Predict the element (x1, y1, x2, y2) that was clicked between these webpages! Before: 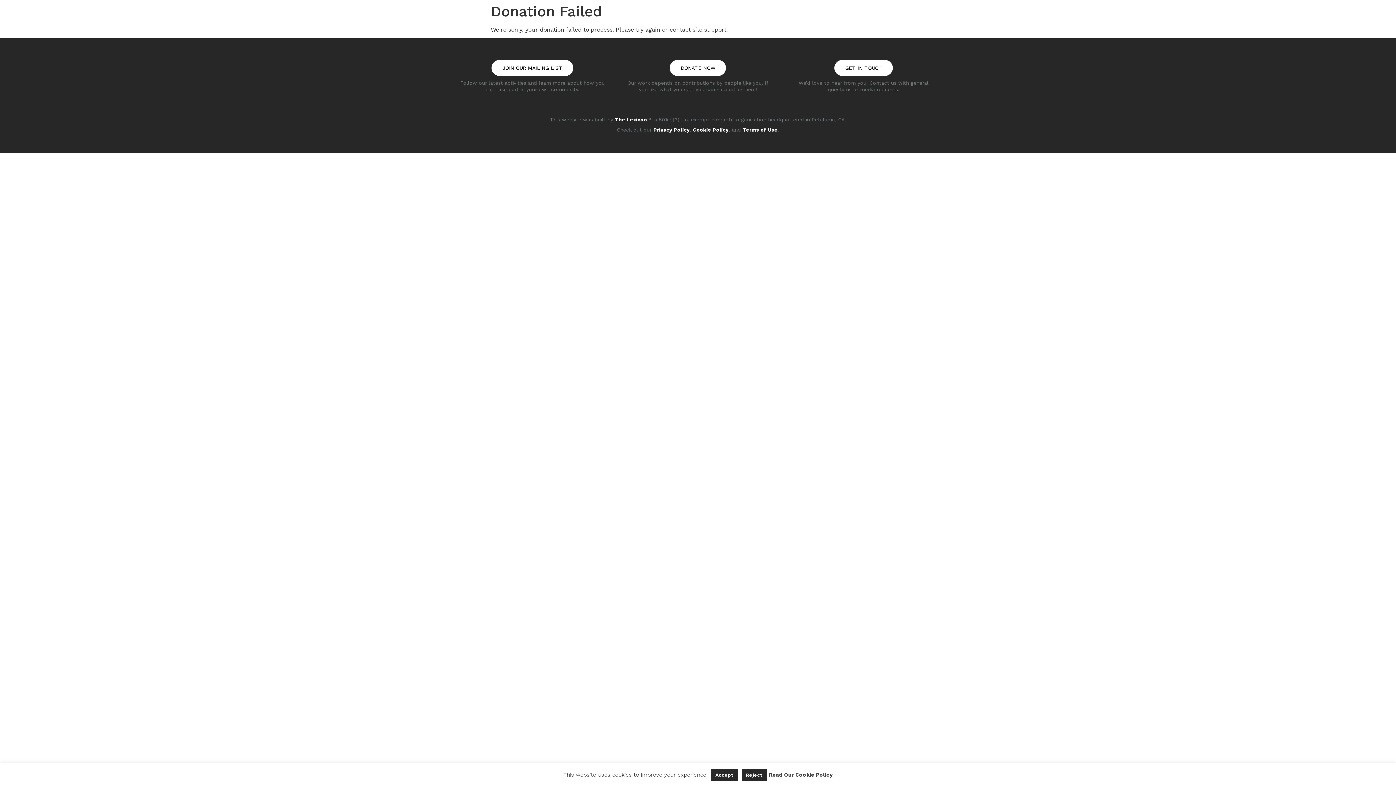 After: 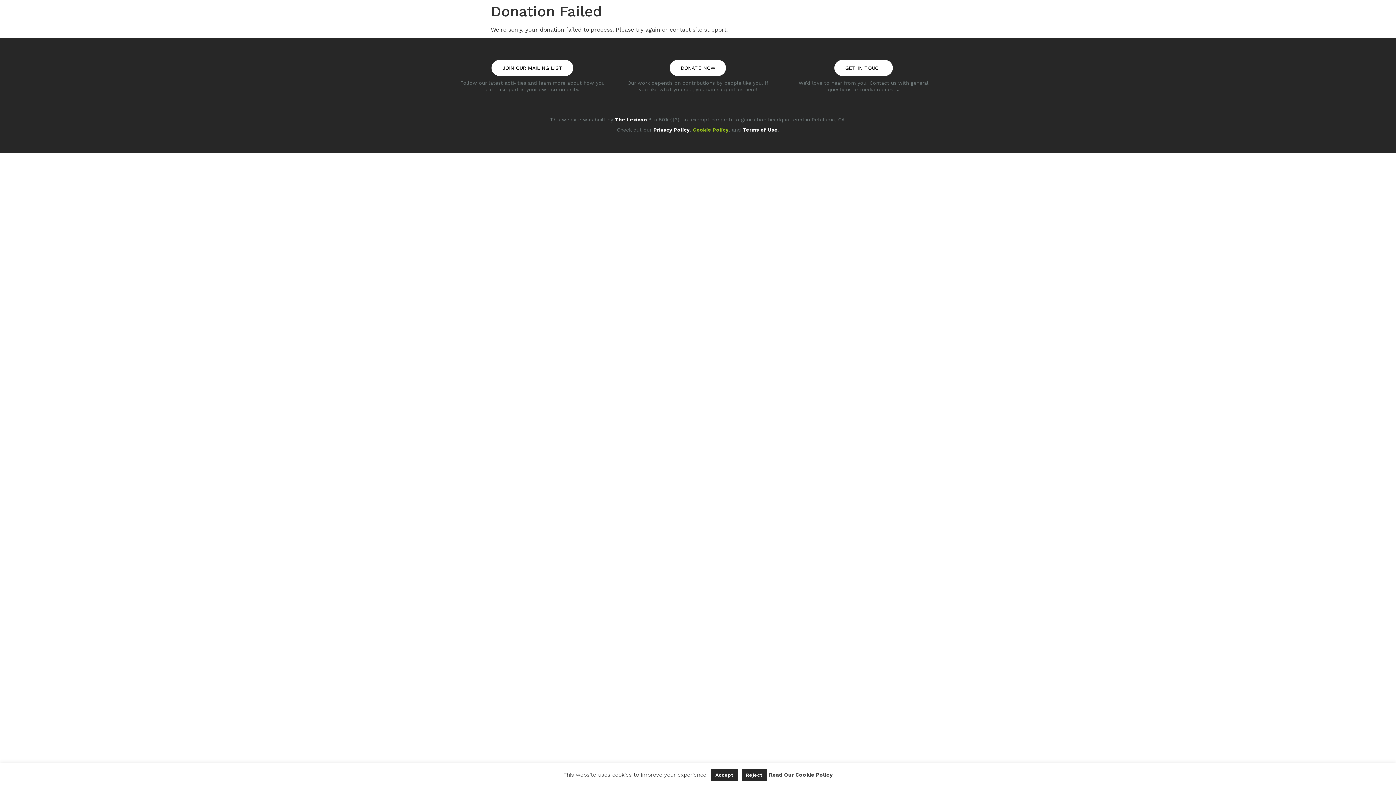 Action: bbox: (693, 127, 728, 132) label: Cookie Policy